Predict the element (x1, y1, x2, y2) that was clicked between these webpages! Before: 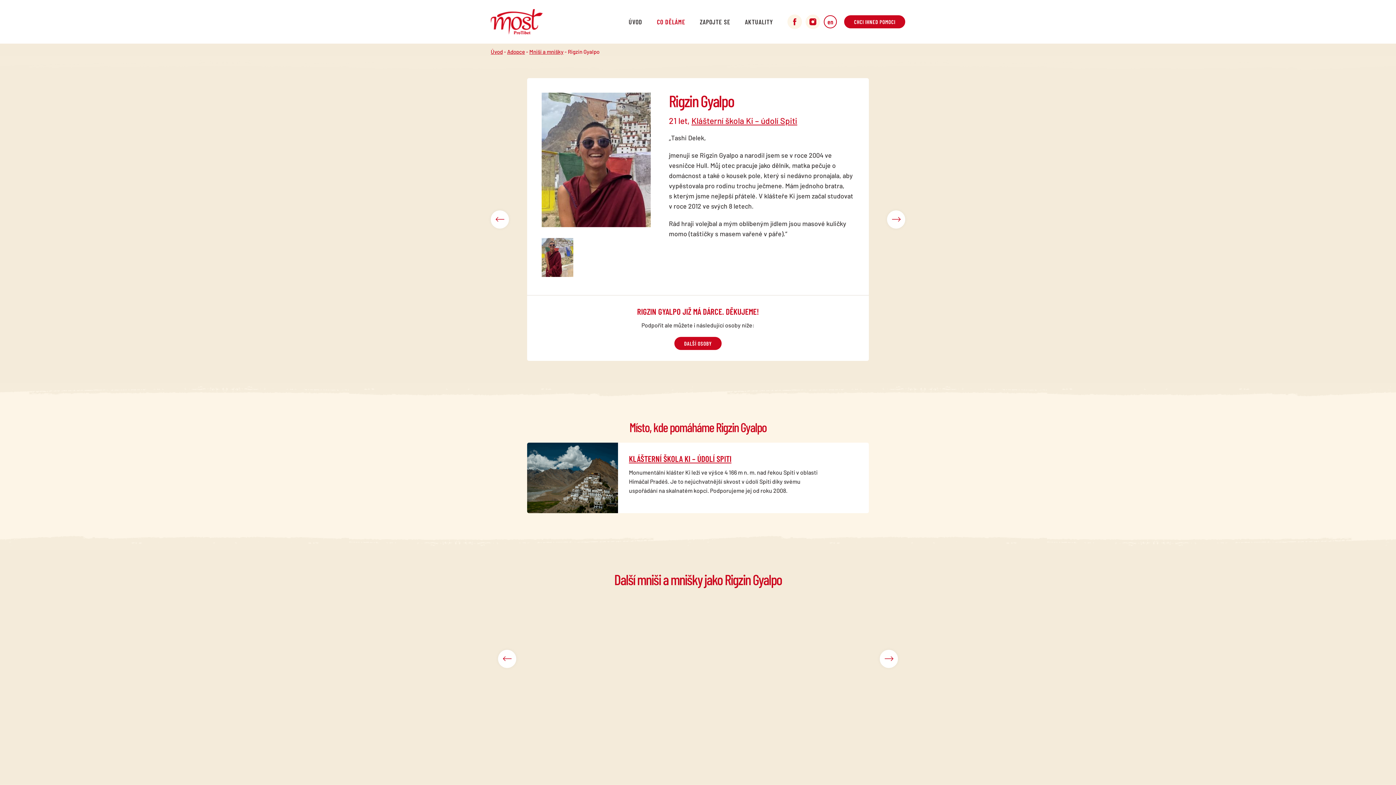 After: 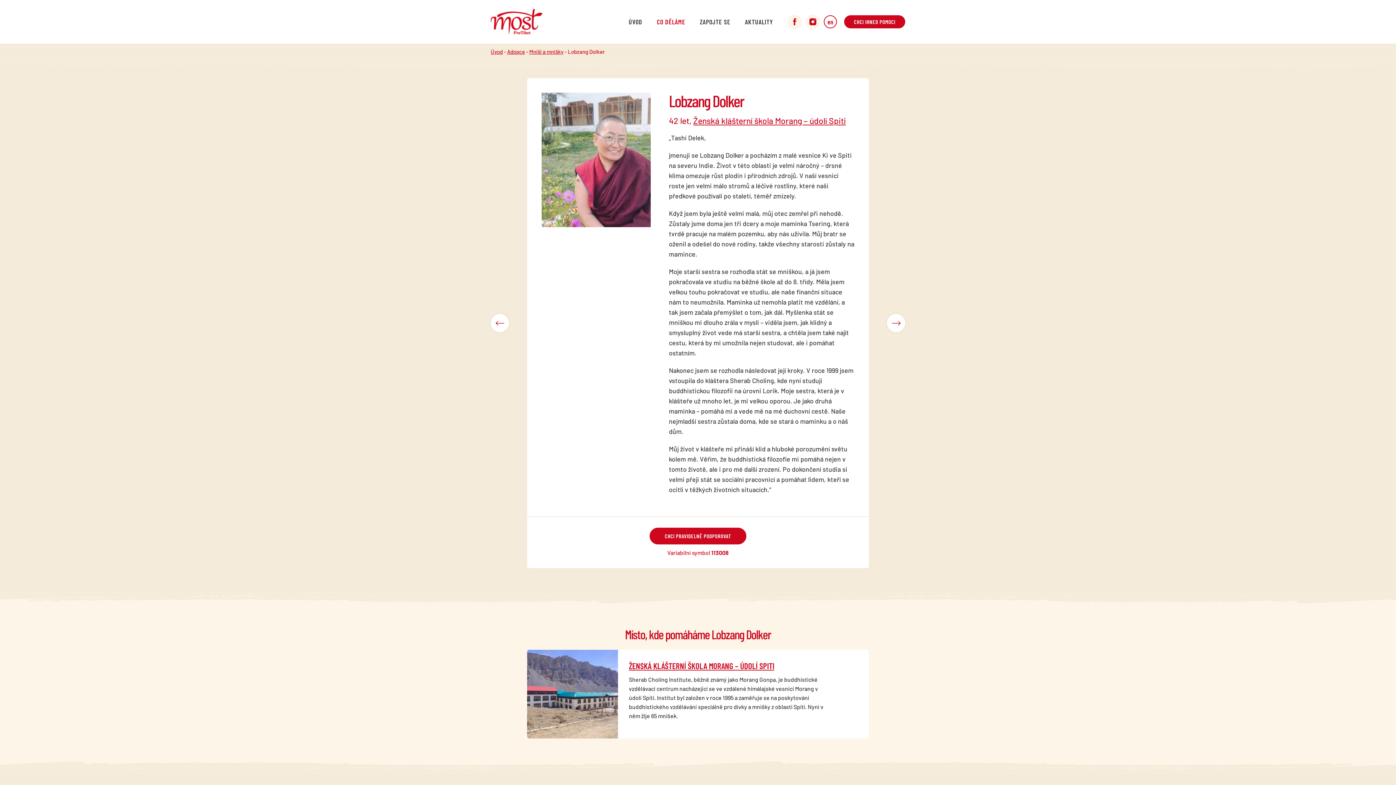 Action: bbox: (703, 602, 799, 700)